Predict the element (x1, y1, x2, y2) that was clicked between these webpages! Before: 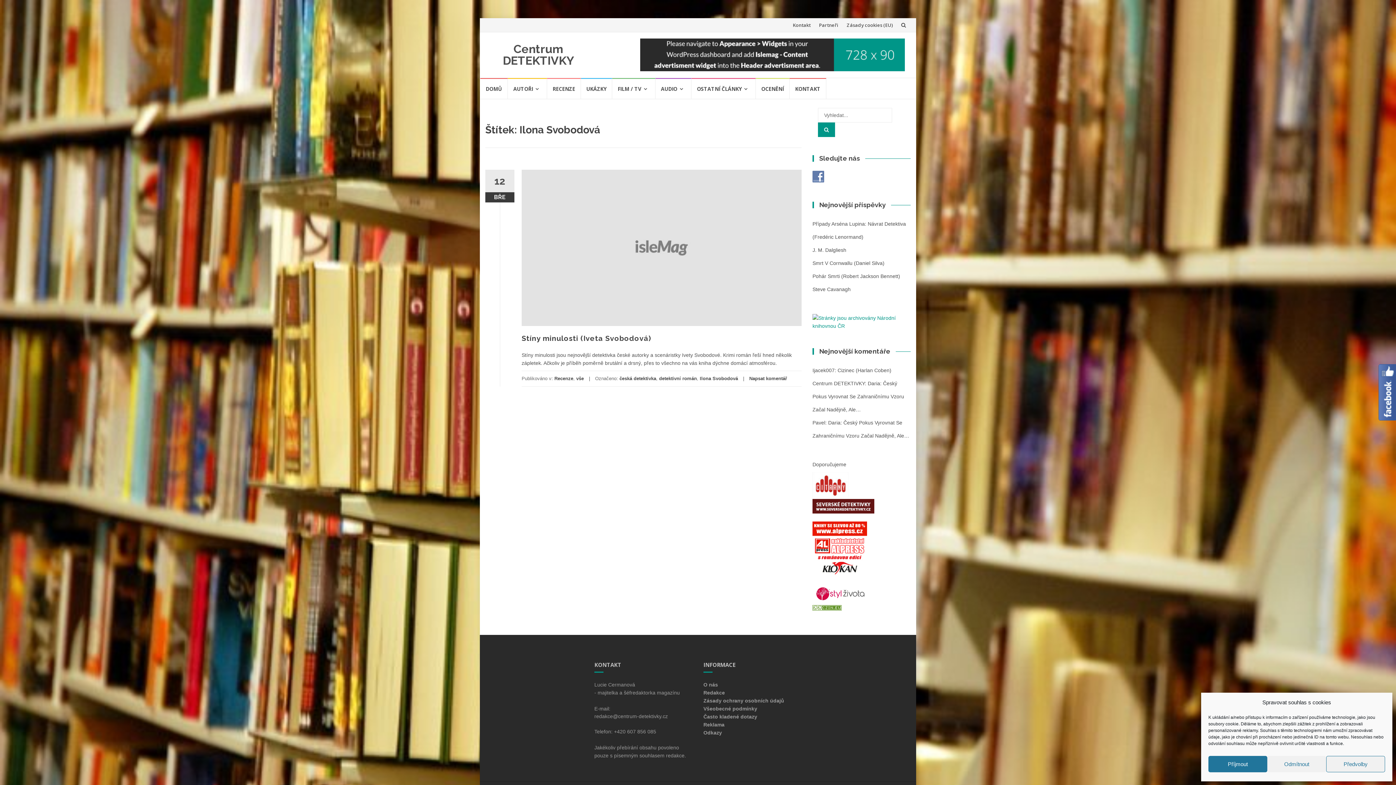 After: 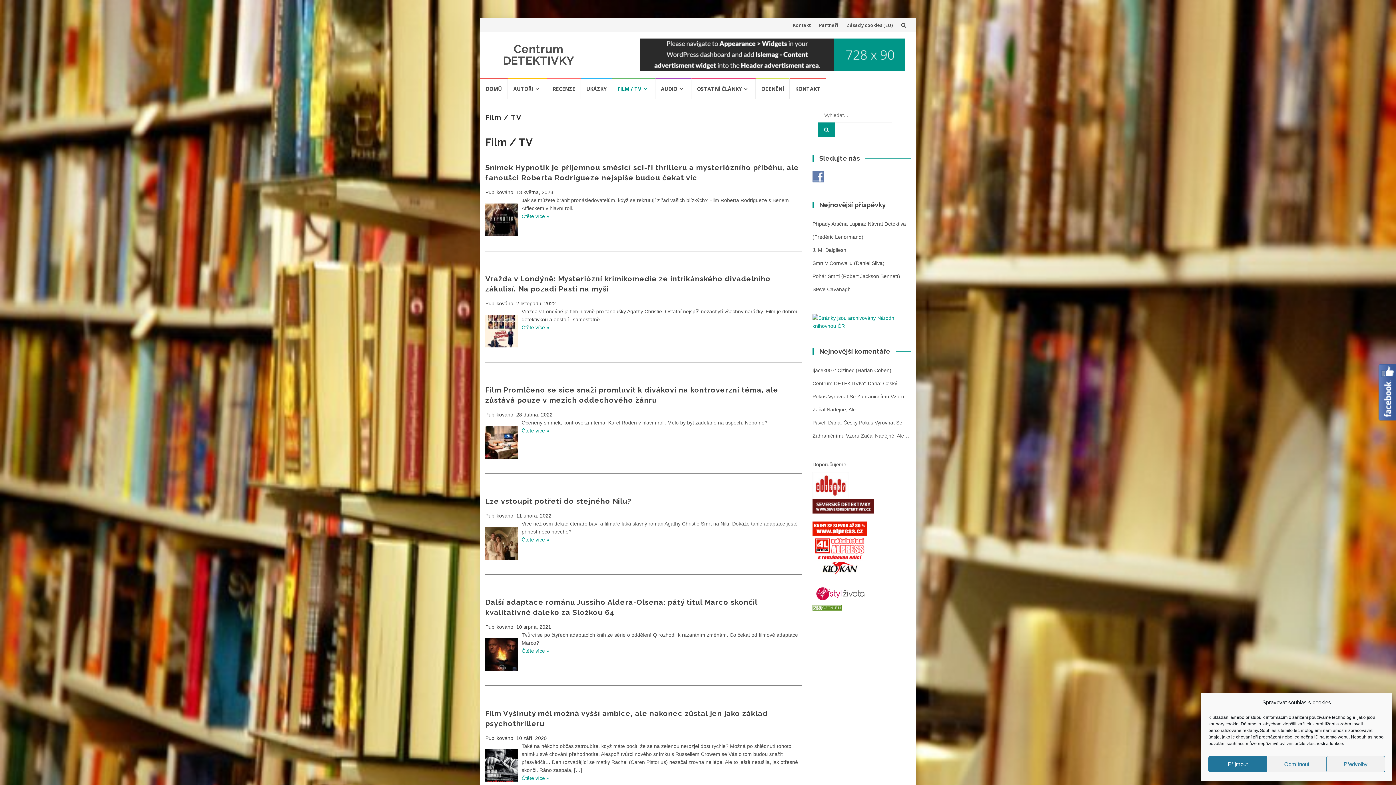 Action: label: FILM / TV bbox: (612, 78, 655, 98)